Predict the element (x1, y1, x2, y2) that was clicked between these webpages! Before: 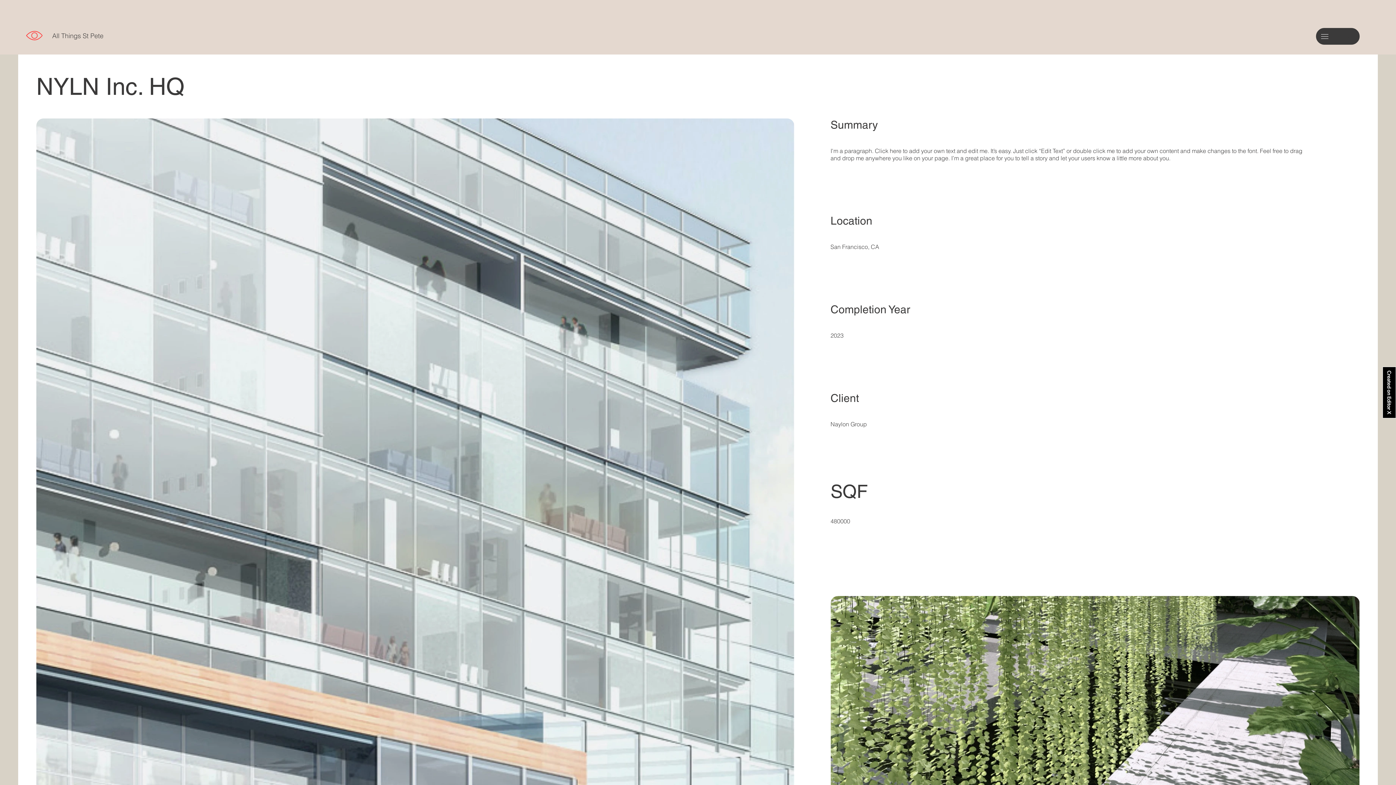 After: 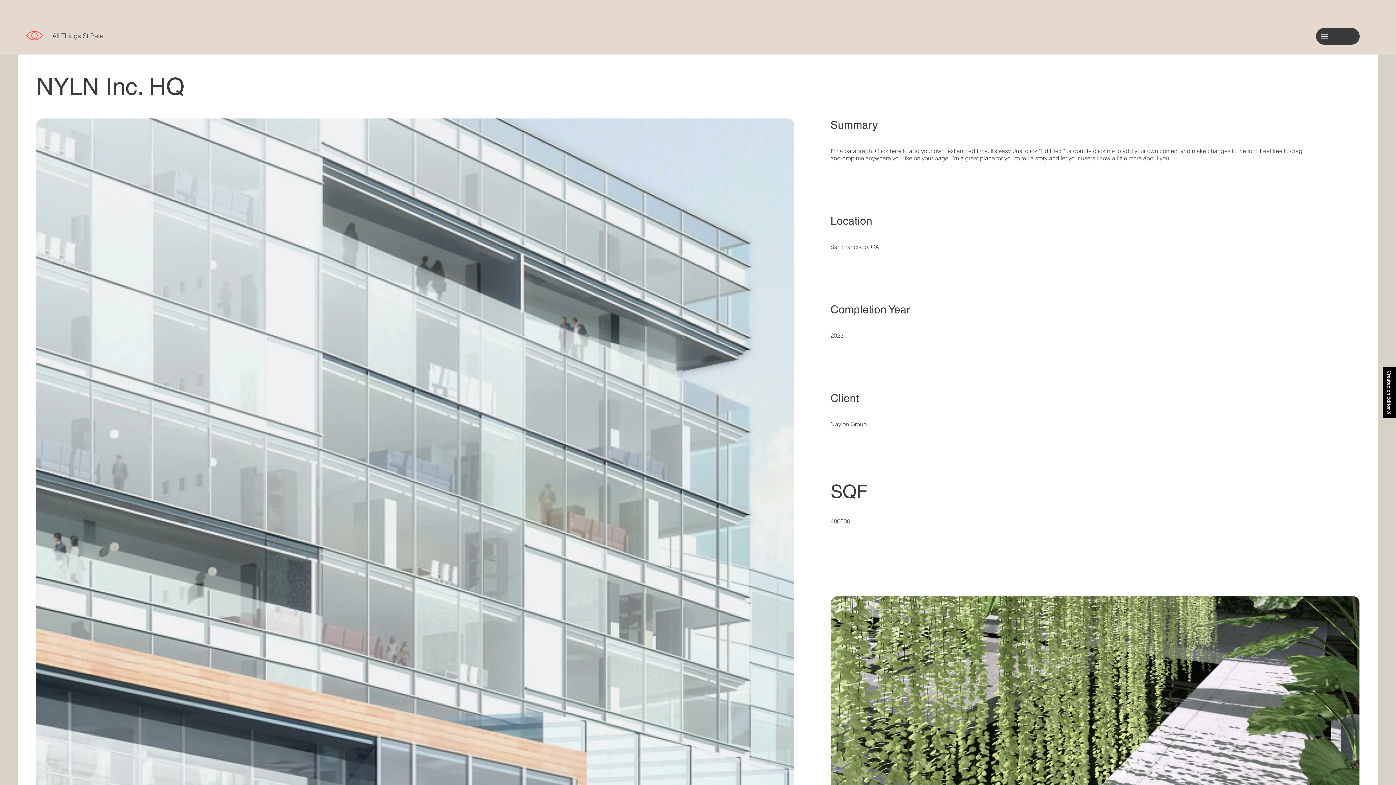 Action: bbox: (1321, 33, 1328, 39)